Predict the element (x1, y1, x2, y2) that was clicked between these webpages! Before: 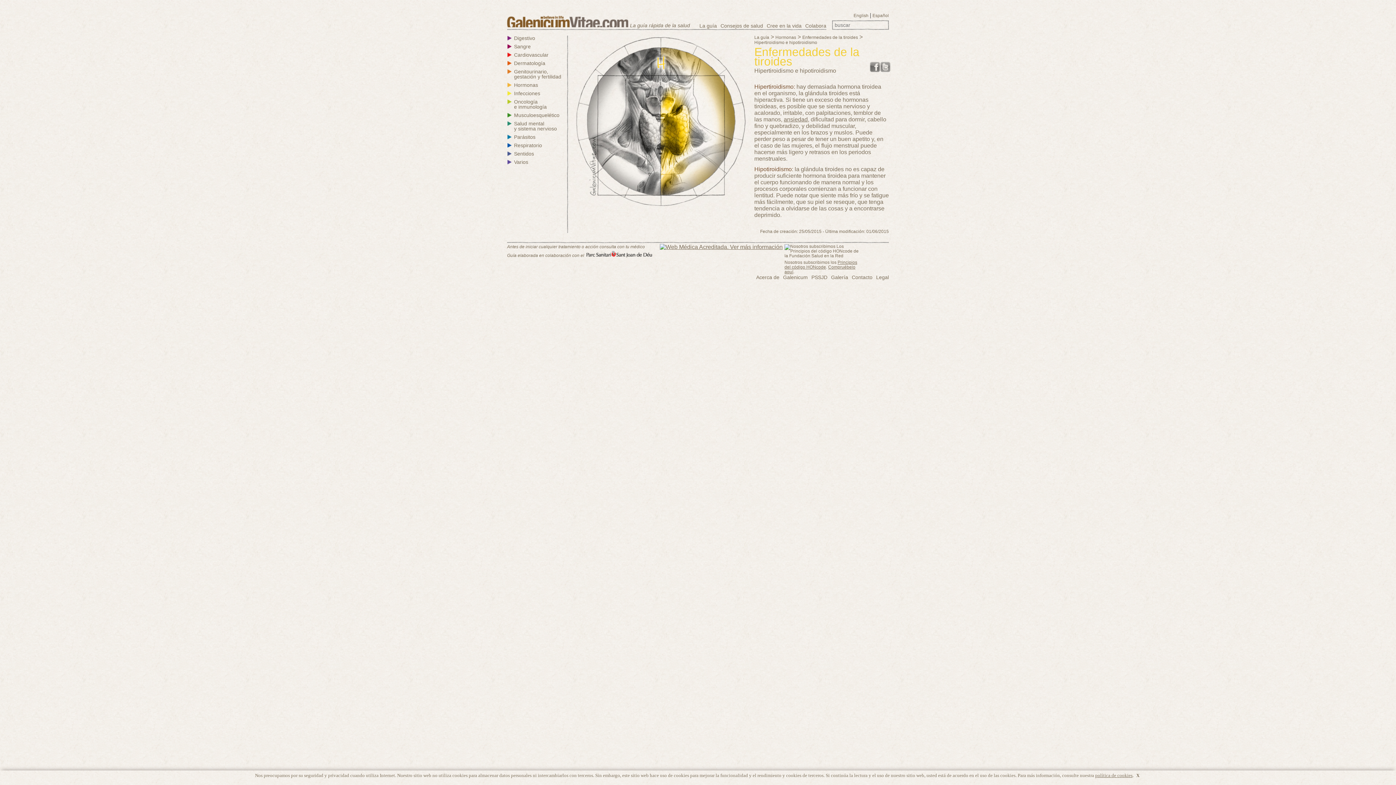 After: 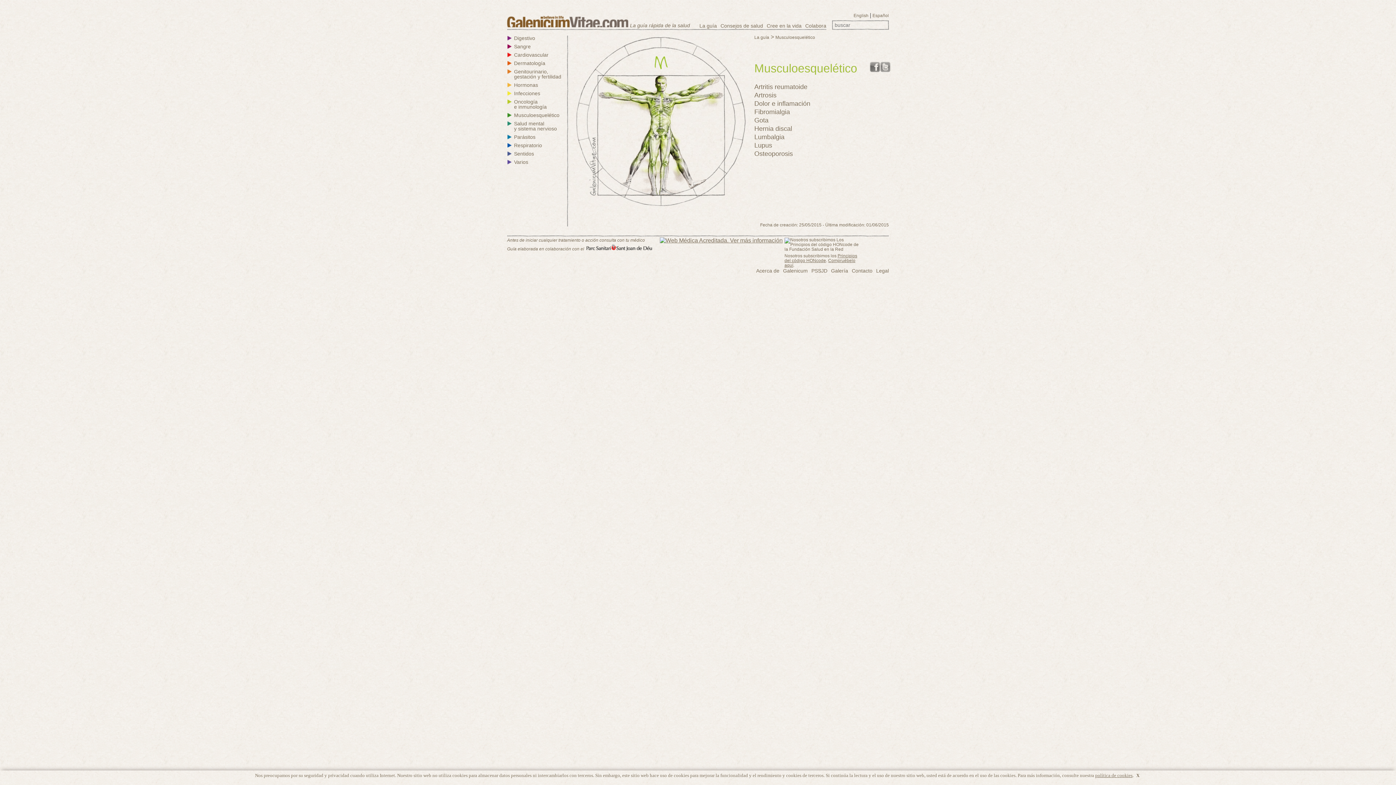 Action: bbox: (507, 112, 559, 118) label: Musculoesquelético